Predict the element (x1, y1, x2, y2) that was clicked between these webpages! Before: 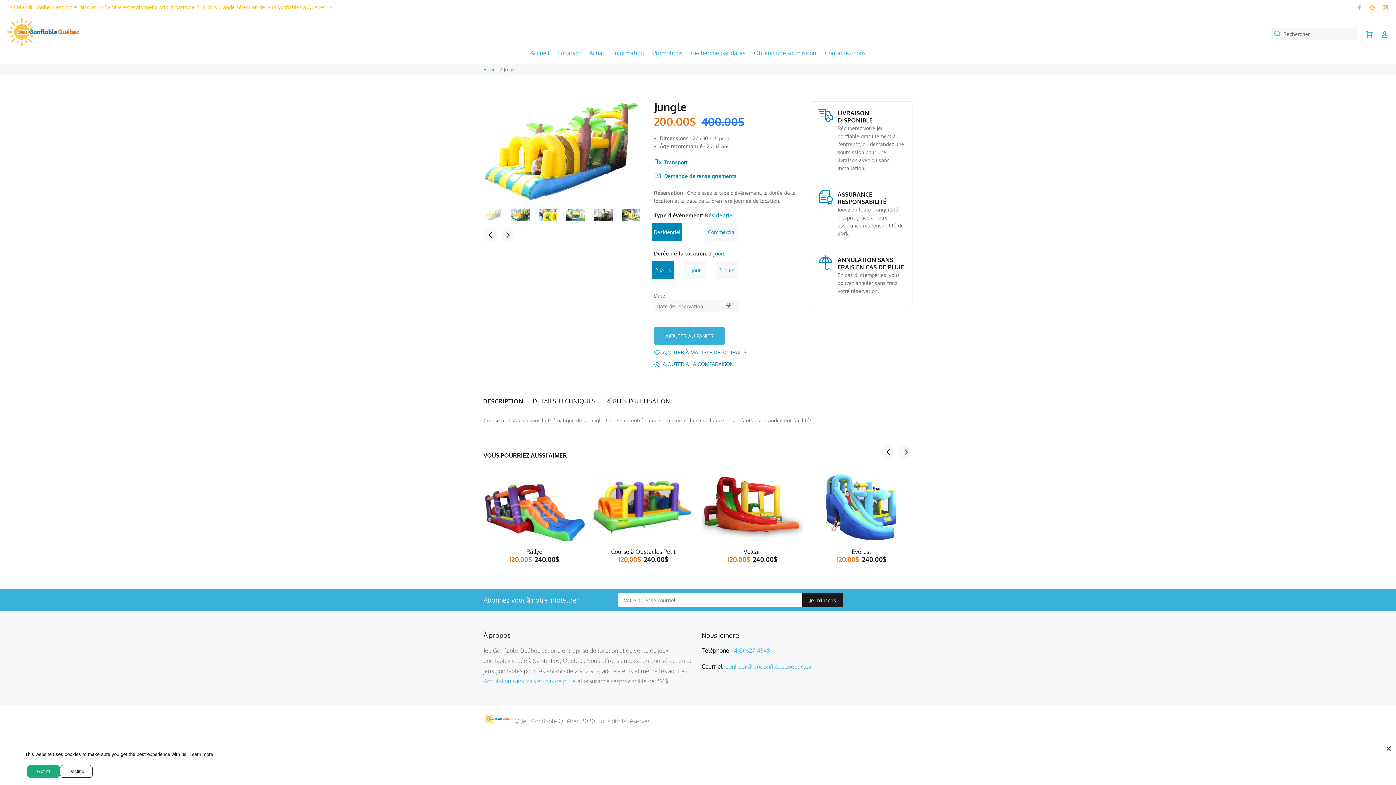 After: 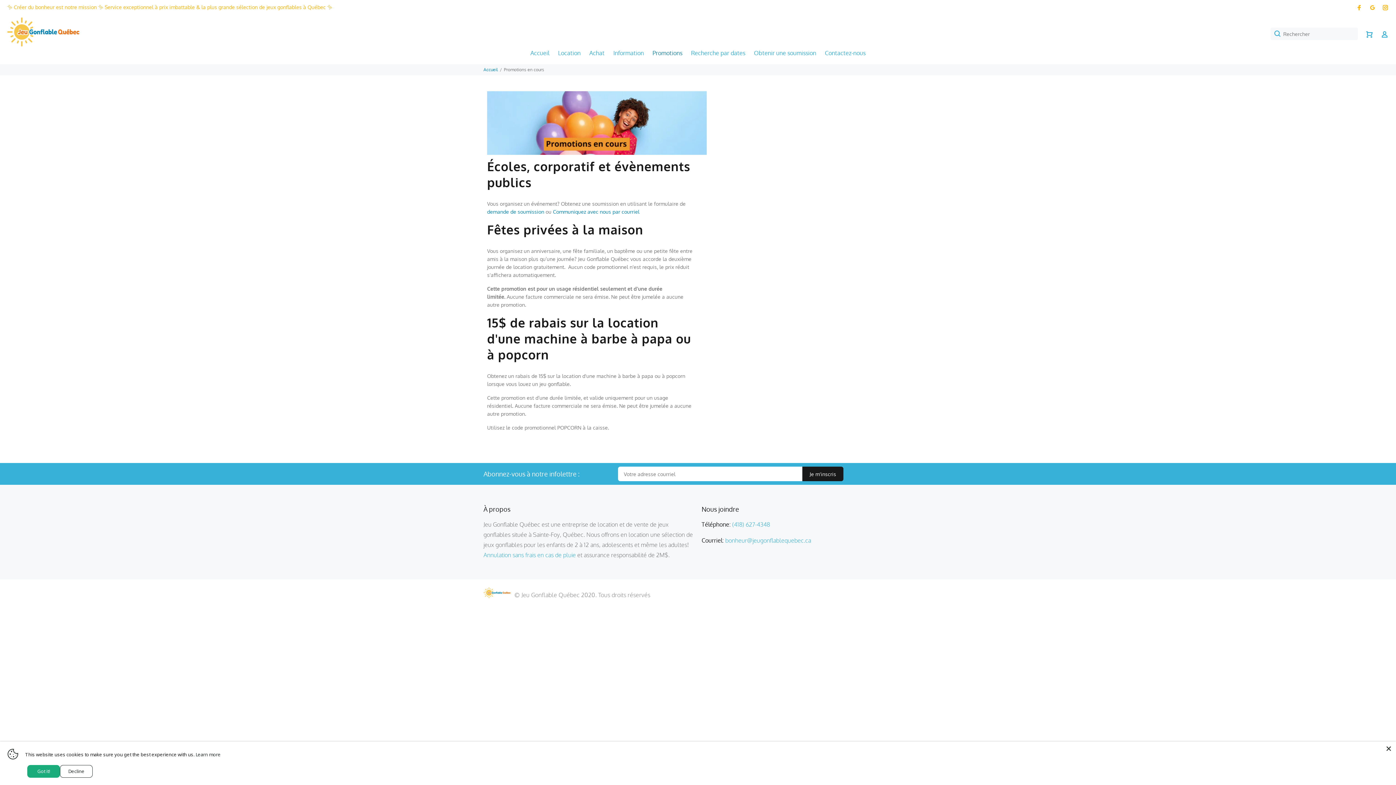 Action: label: Promotions bbox: (648, 50, 686, 59)